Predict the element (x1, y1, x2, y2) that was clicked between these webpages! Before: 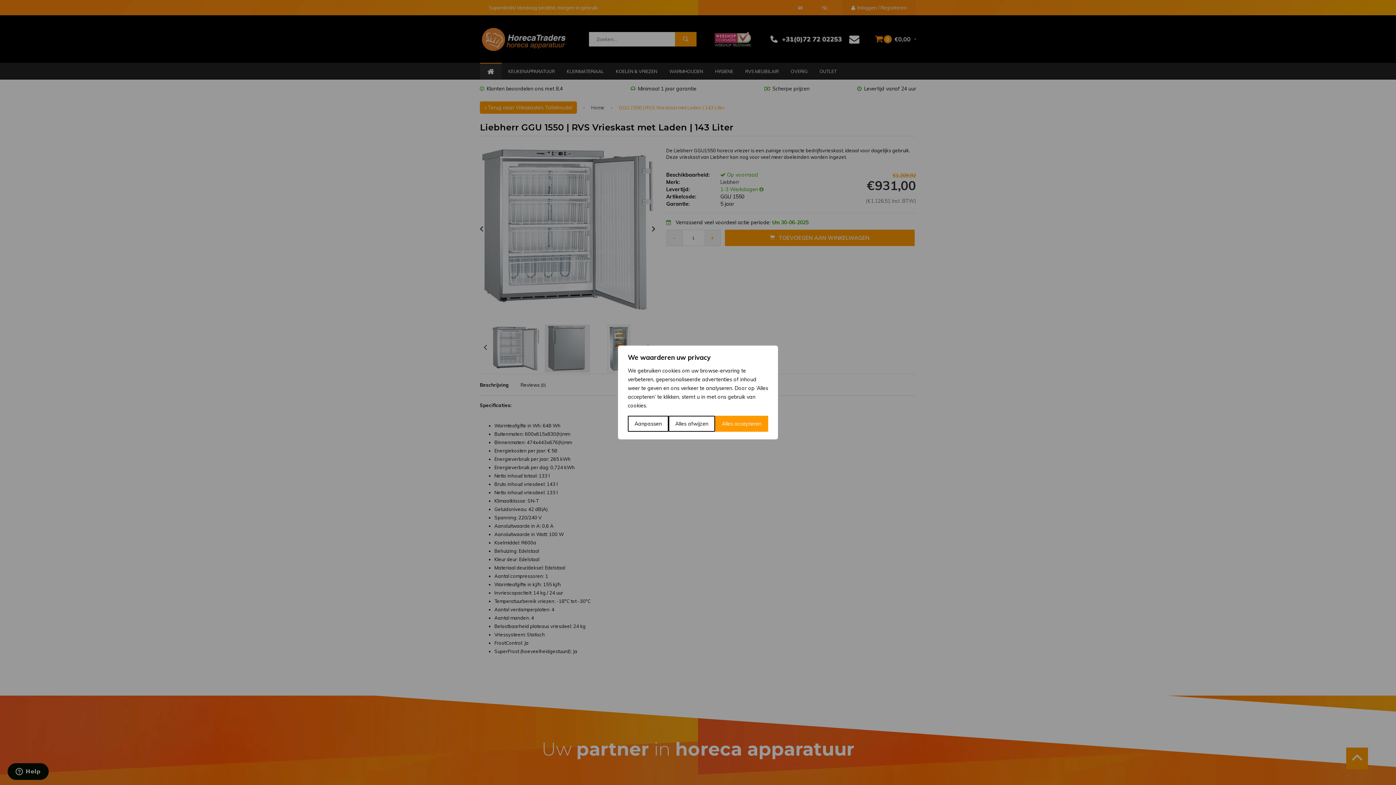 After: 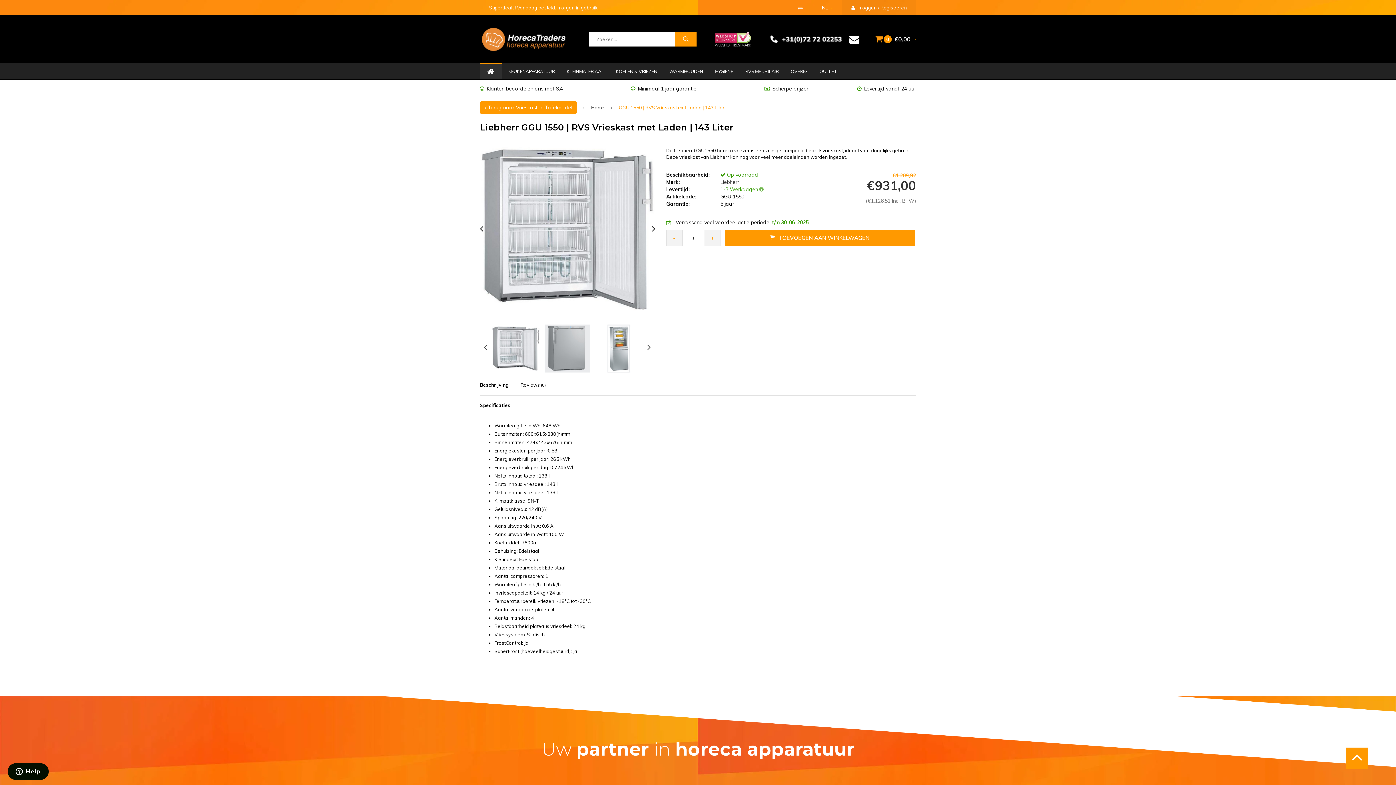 Action: label: Alles afwijzen bbox: (668, 416, 715, 432)